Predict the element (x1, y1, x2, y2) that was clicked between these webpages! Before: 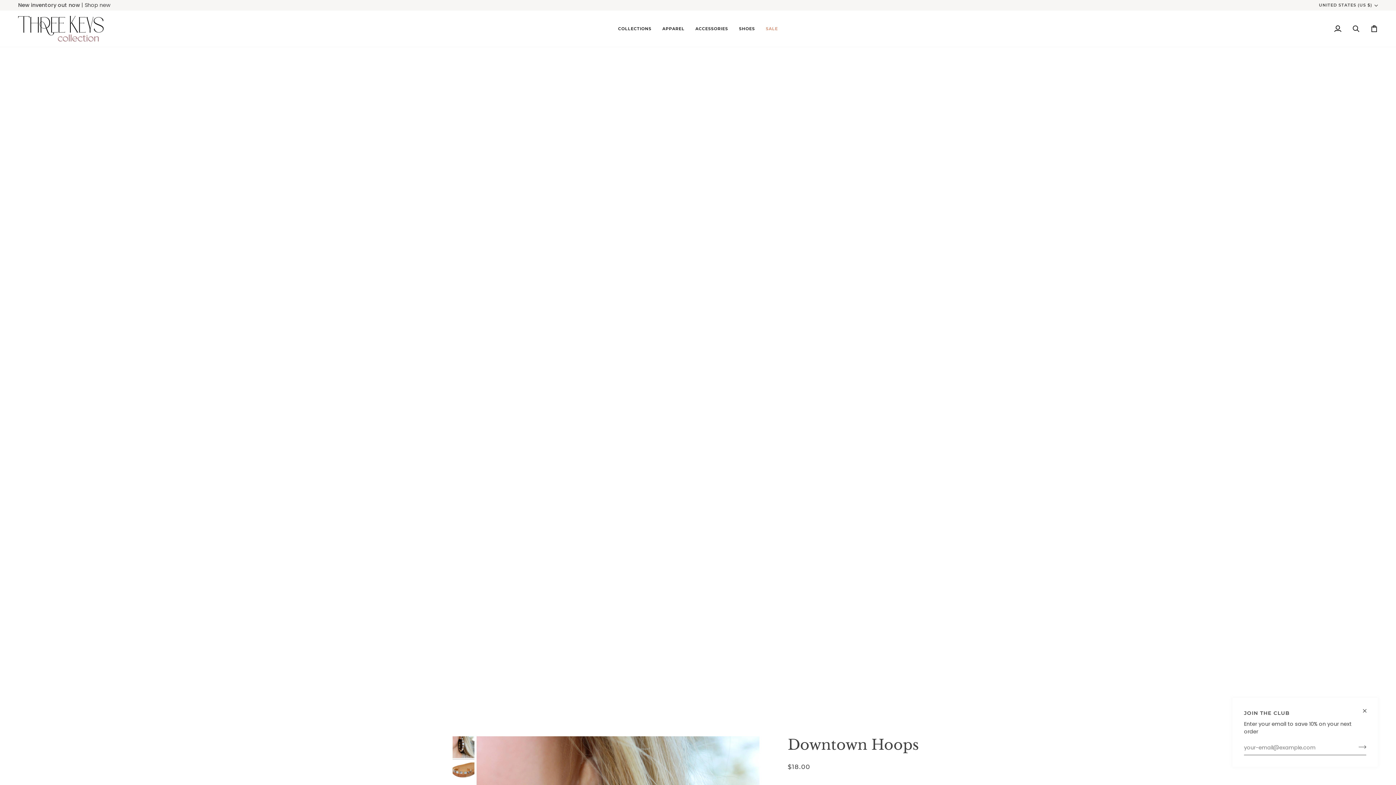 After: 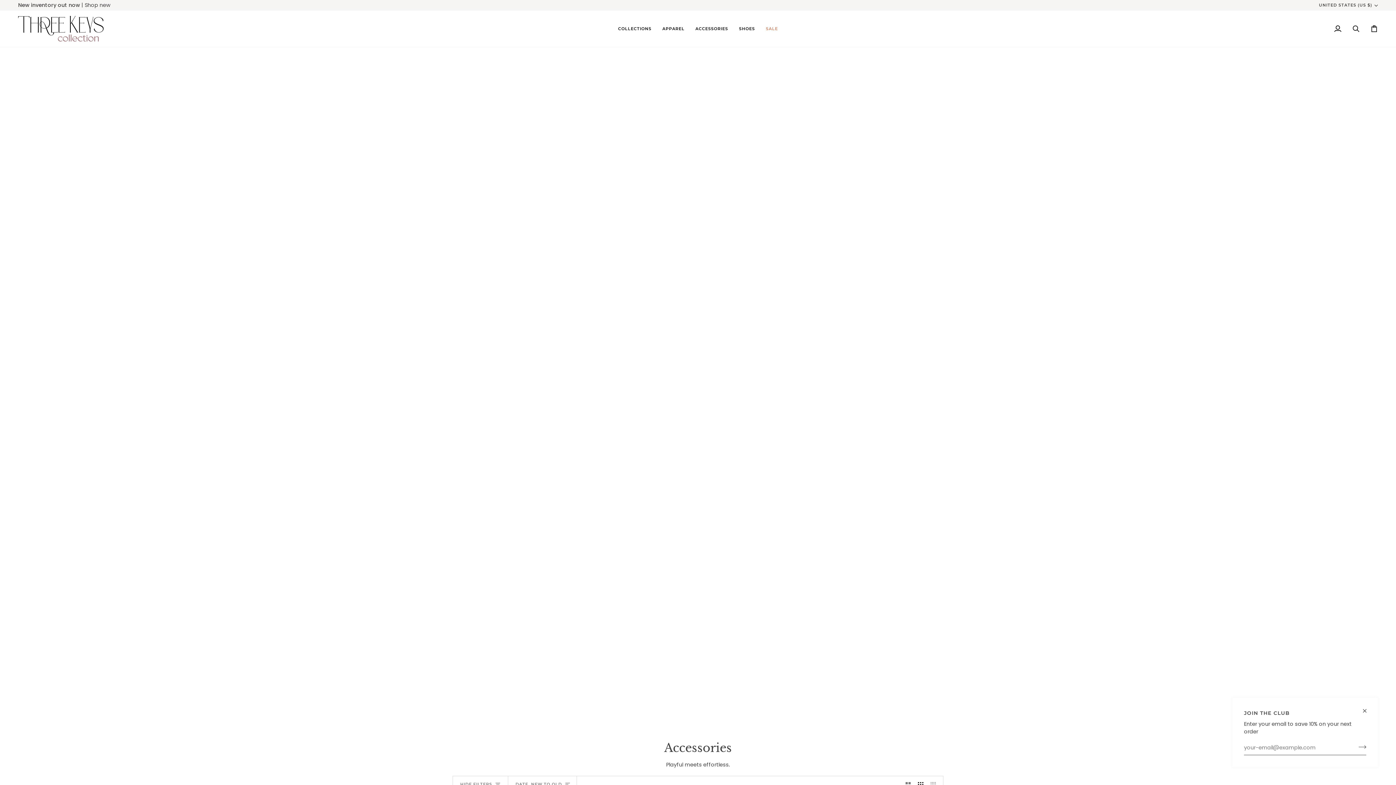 Action: label: ACCESSORIES bbox: (690, 10, 733, 46)